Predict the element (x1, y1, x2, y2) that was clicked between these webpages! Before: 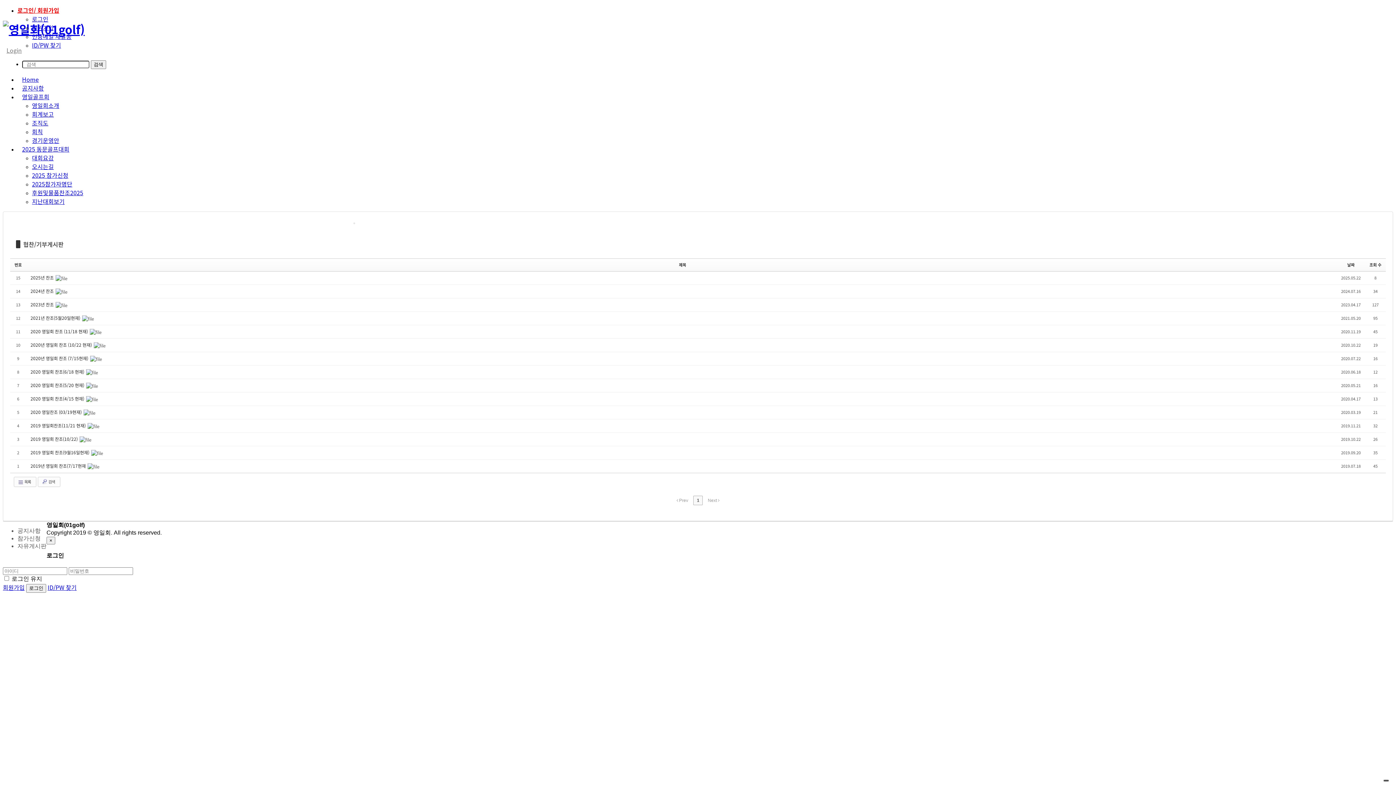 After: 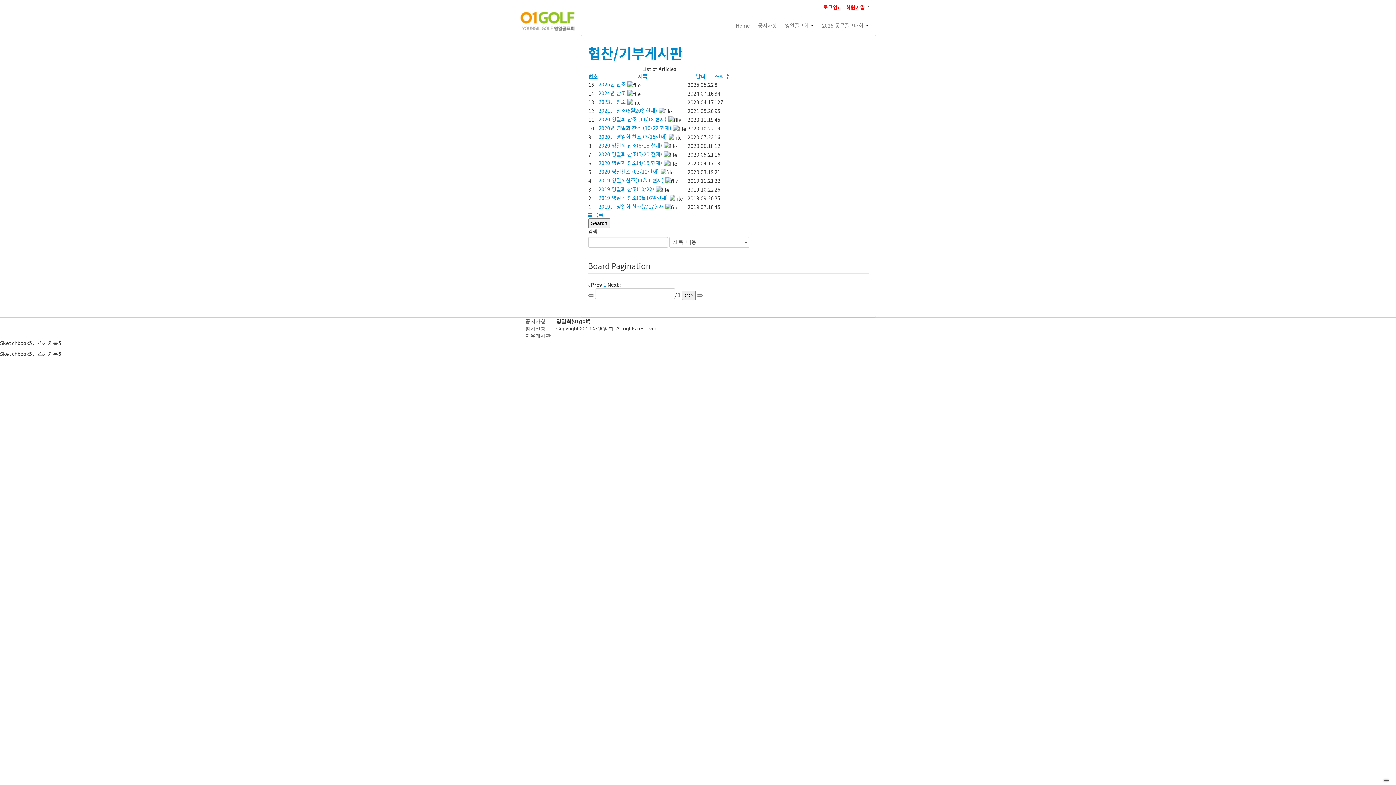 Action: label: 2019 영일회 찬조(9월16일현재)  bbox: (30, 449, 90, 455)